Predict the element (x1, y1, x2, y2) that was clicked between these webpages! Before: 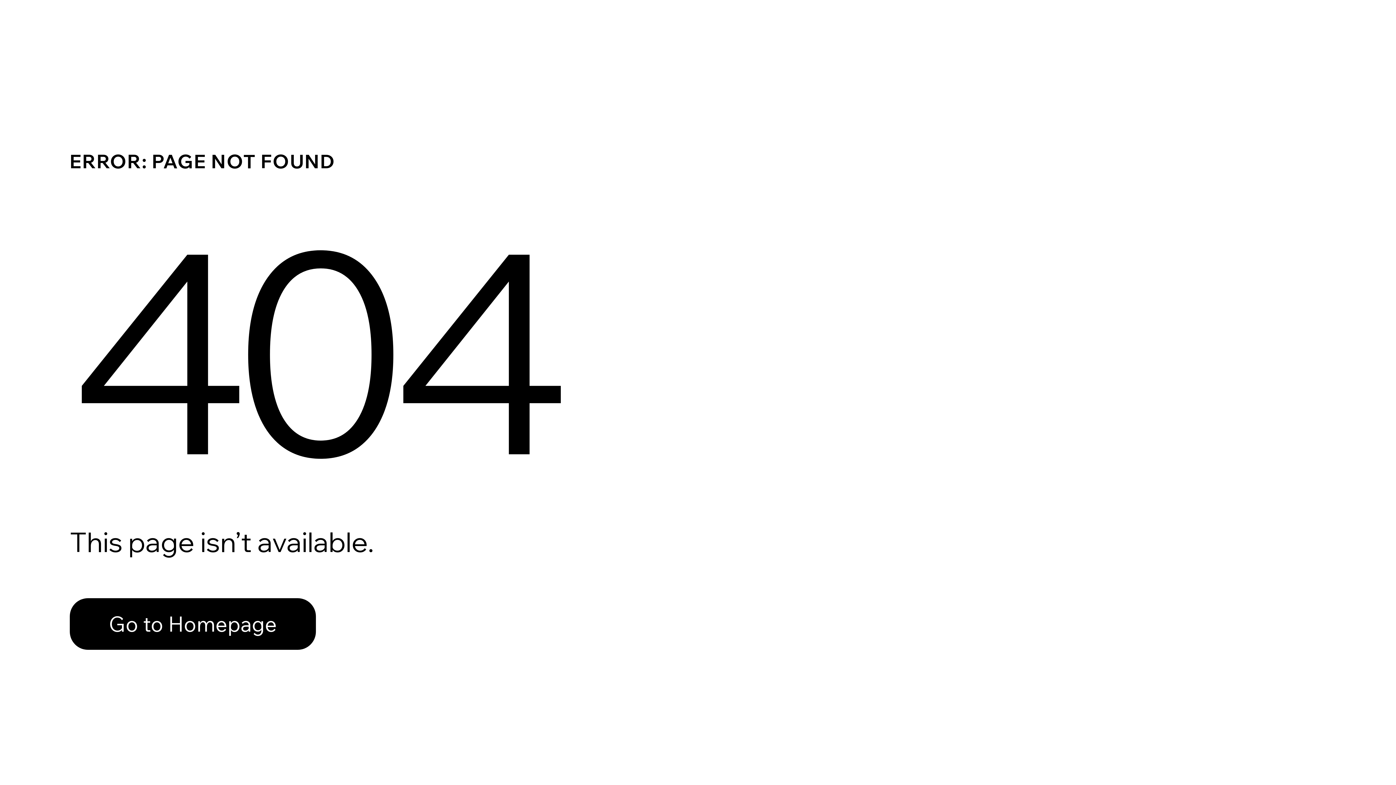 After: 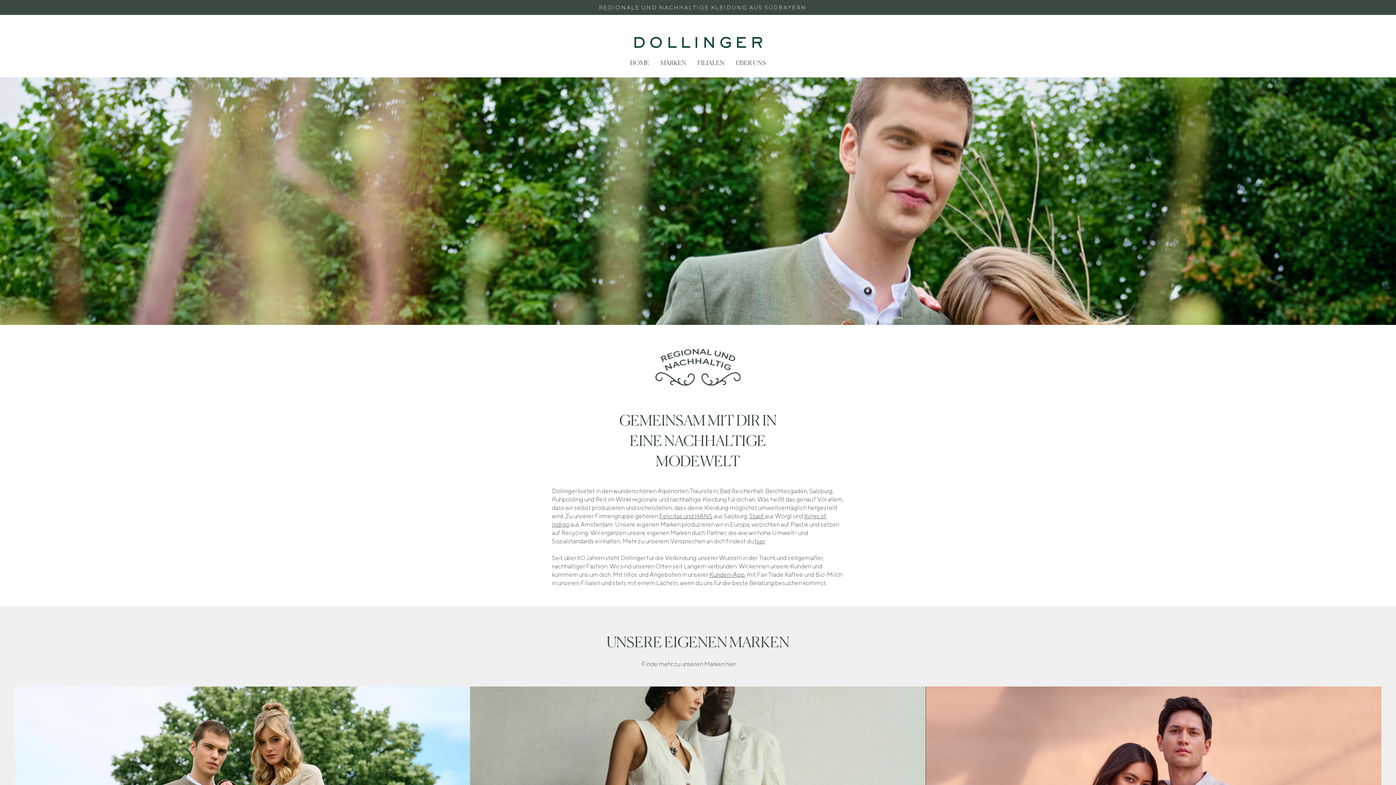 Action: bbox: (69, 582, 768, 659) label: Go to Homepage